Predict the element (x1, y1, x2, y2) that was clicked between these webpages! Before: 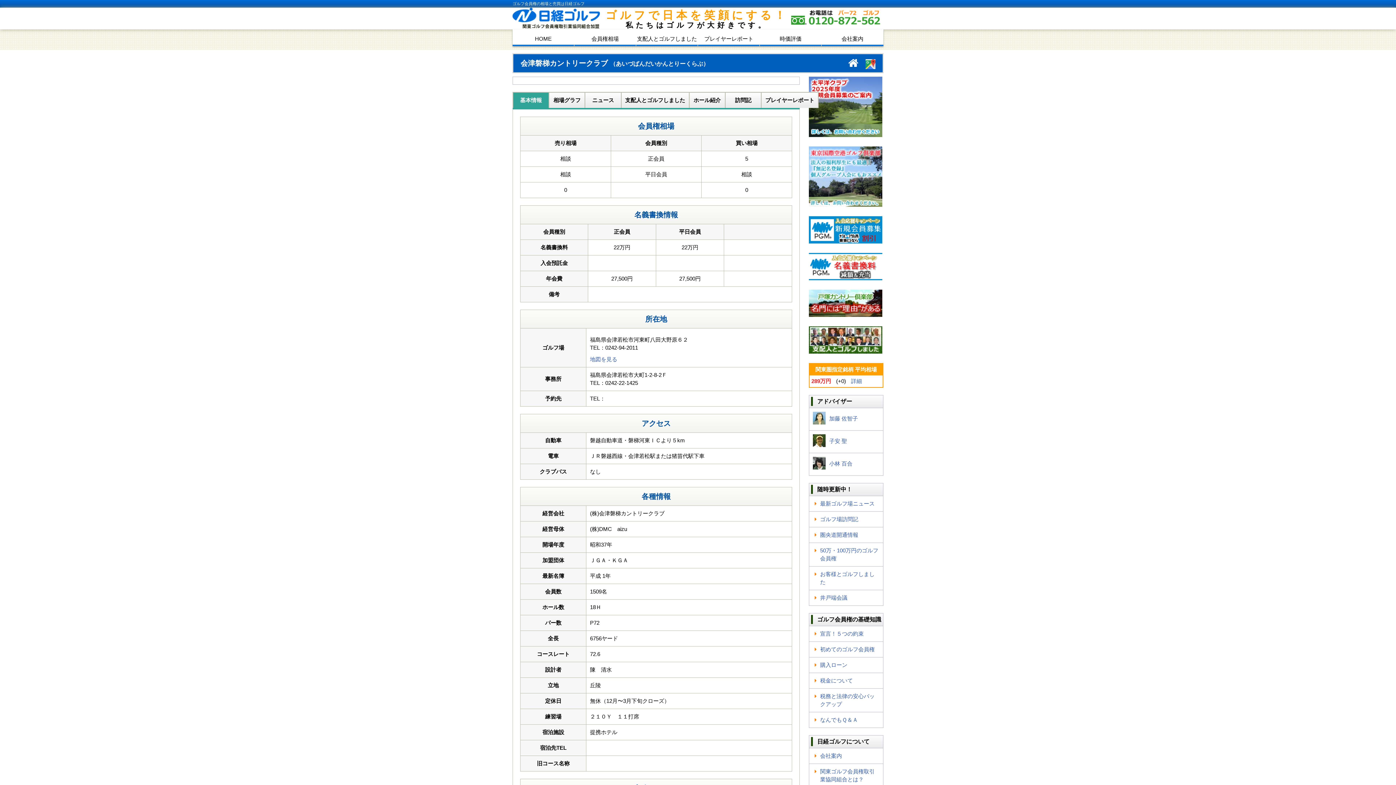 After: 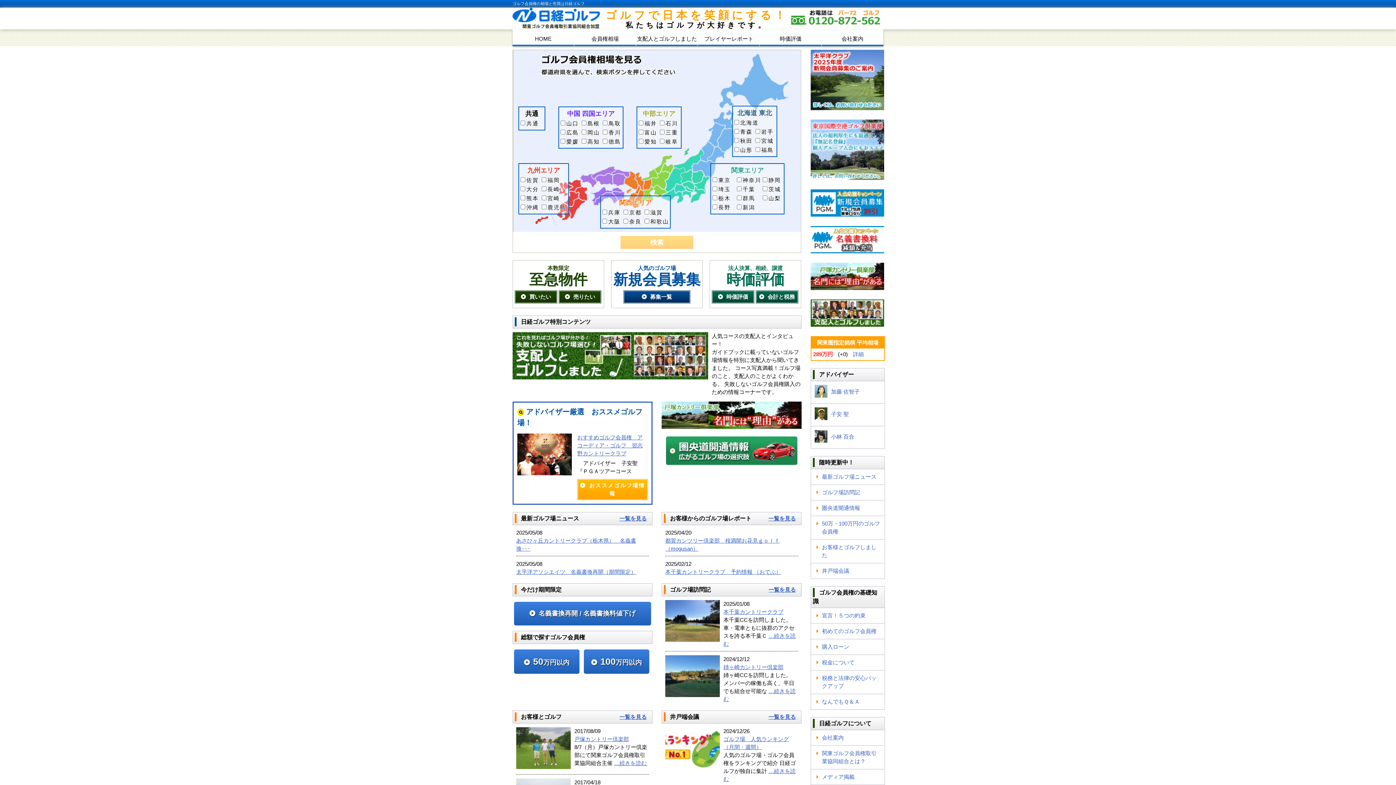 Action: bbox: (512, 7, 602, 29)